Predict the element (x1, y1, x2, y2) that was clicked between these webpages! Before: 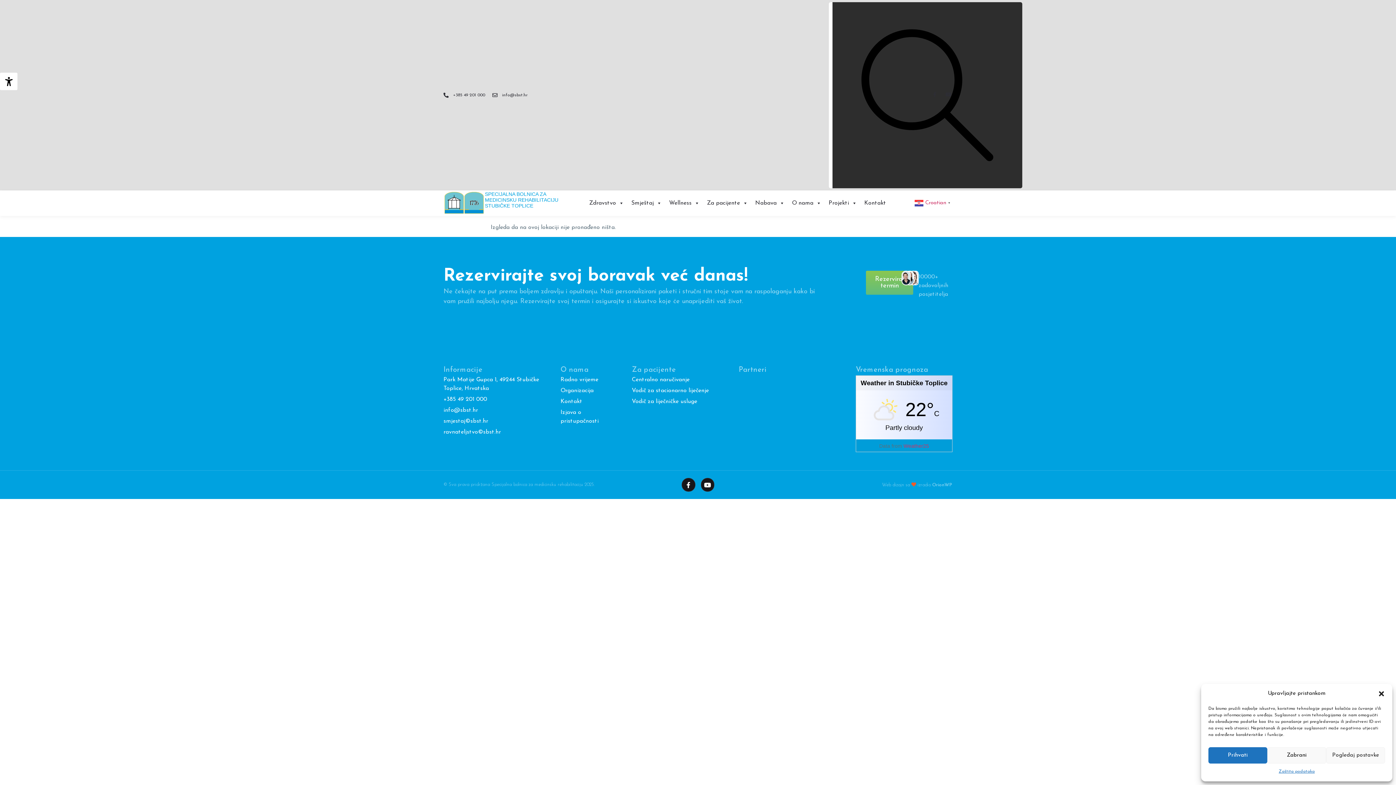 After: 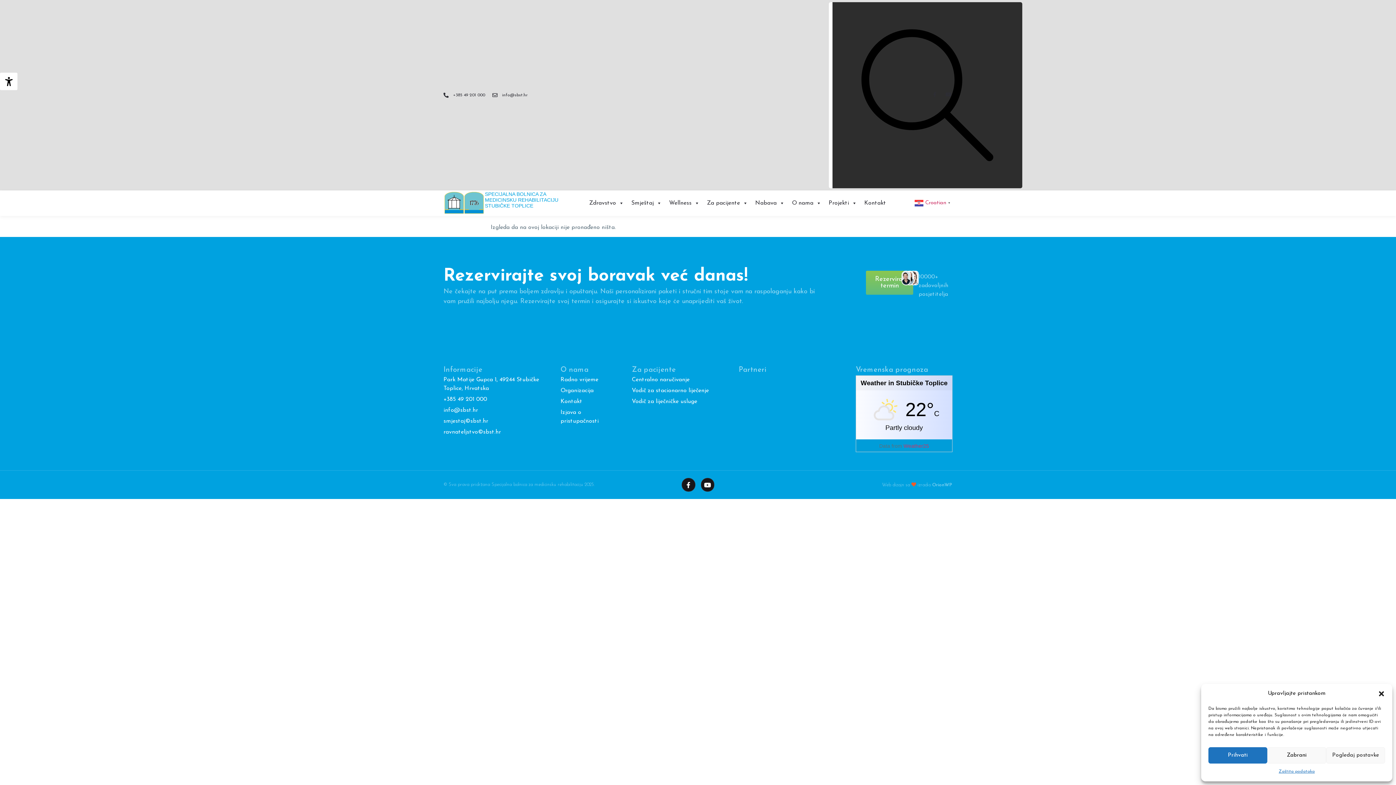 Action: bbox: (443, 92, 485, 98) label: +385 49 201 000